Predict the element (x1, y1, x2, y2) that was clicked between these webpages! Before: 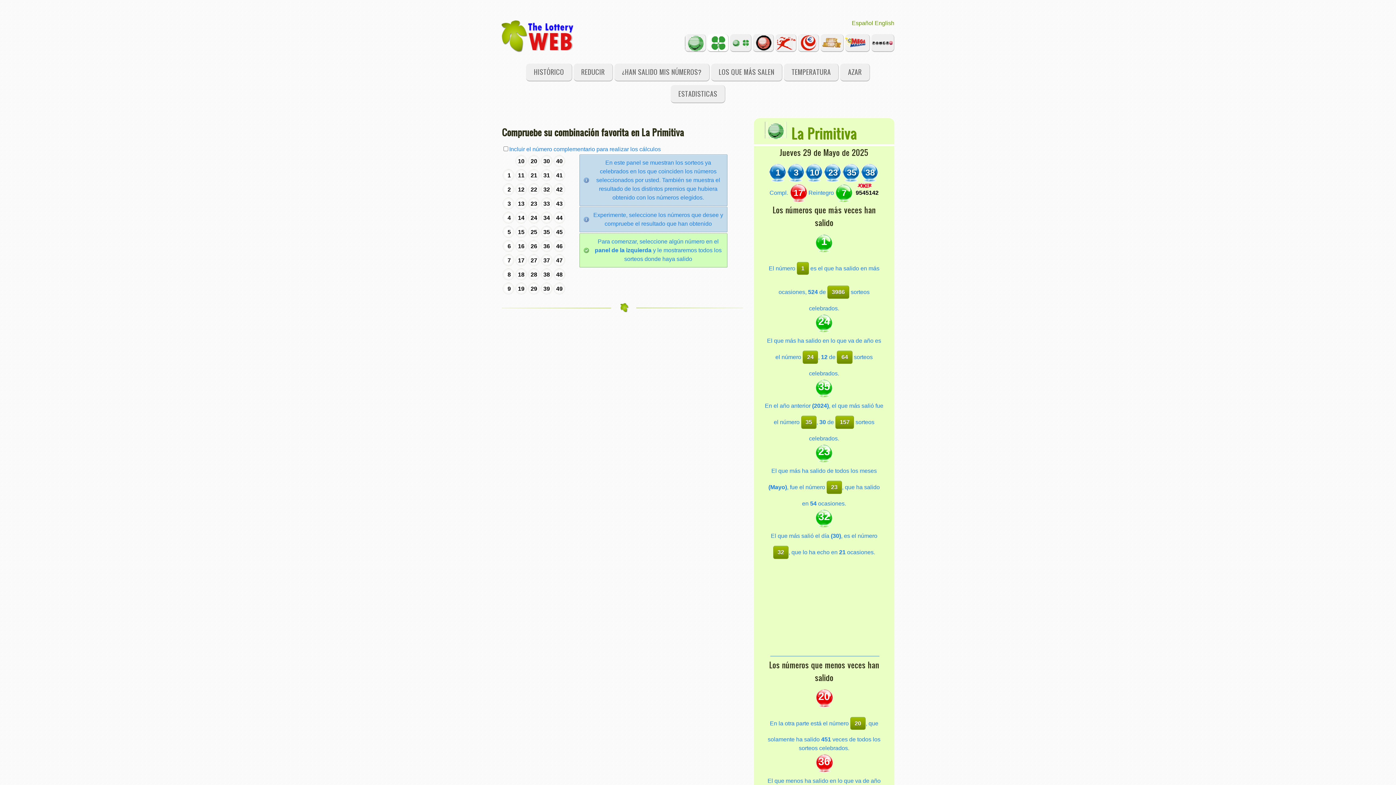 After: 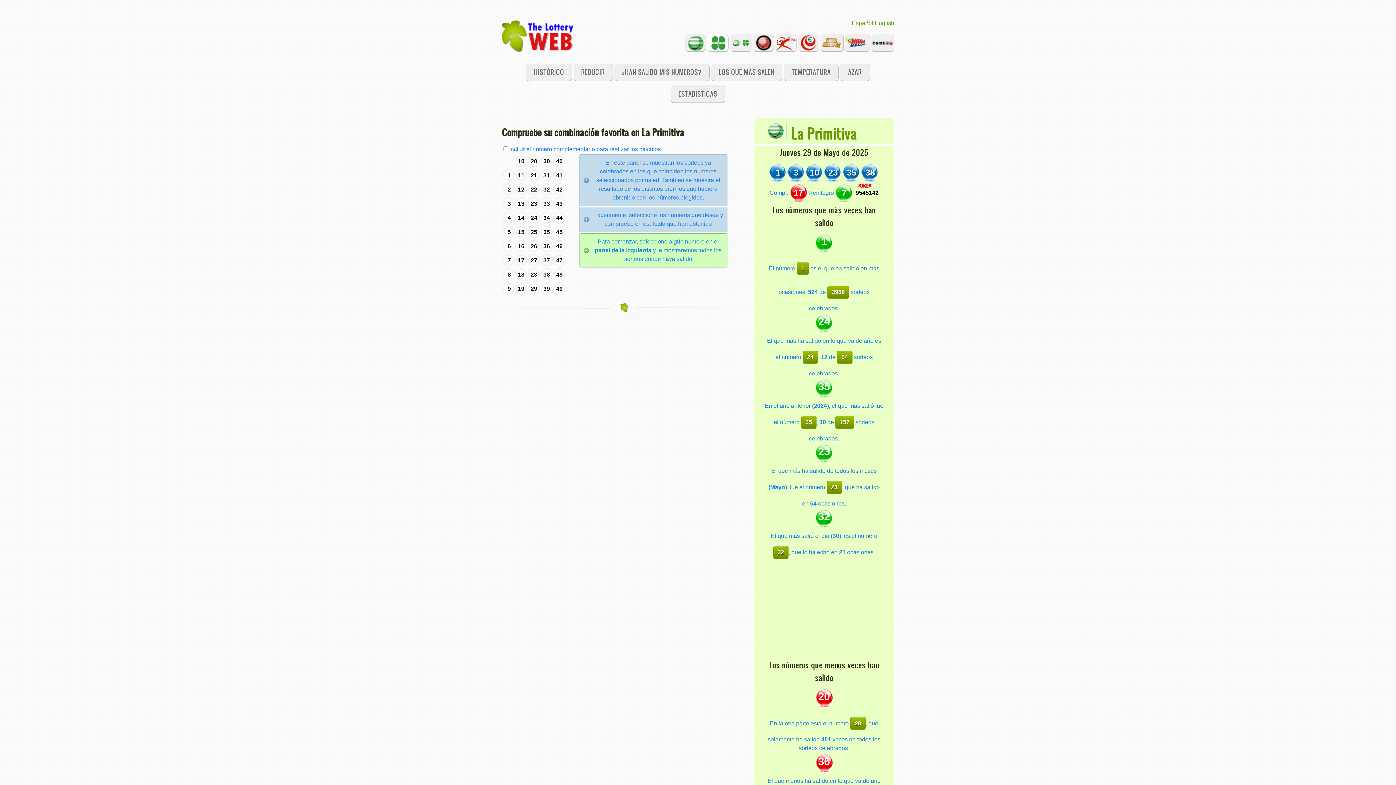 Action: label: ¿HAN SALIDO MIS NÚMEROS? bbox: (614, 63, 709, 81)